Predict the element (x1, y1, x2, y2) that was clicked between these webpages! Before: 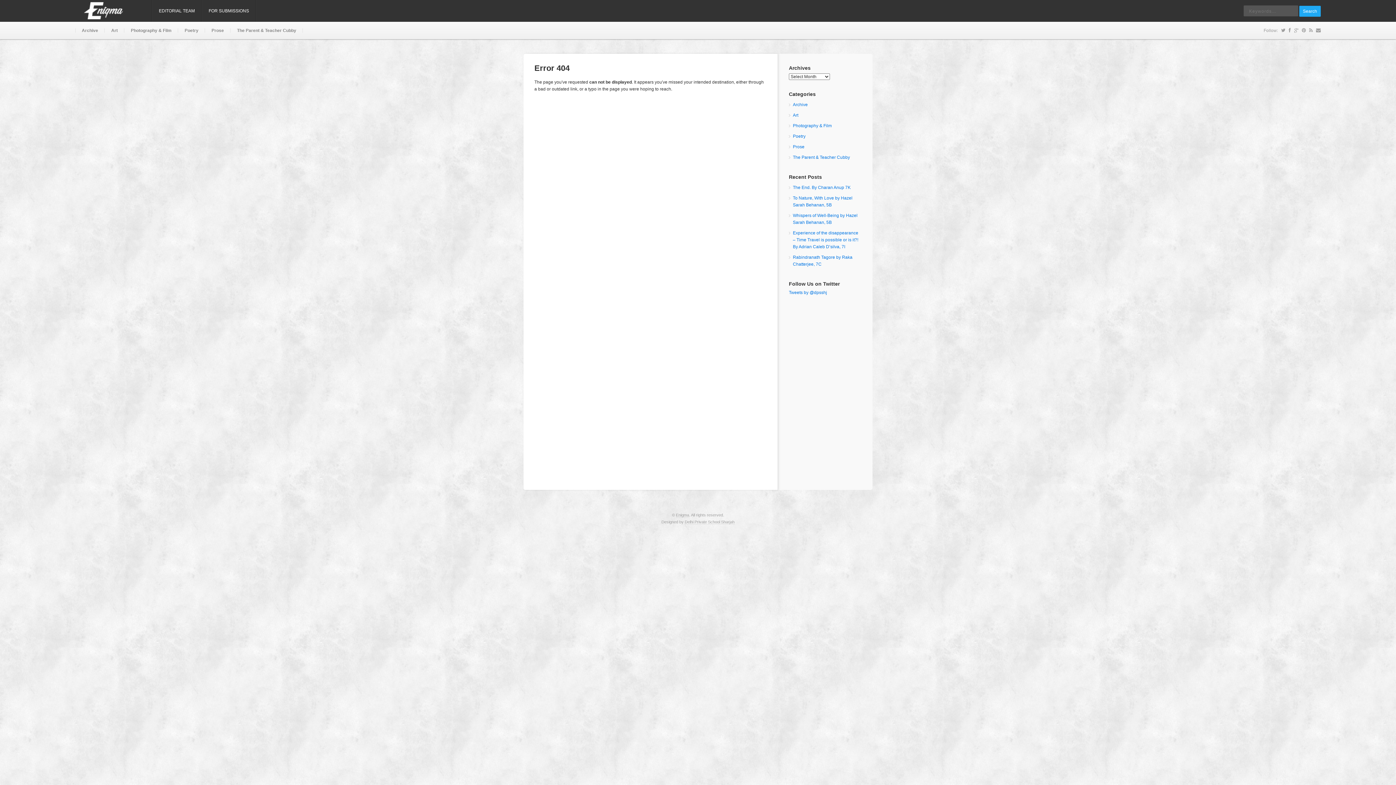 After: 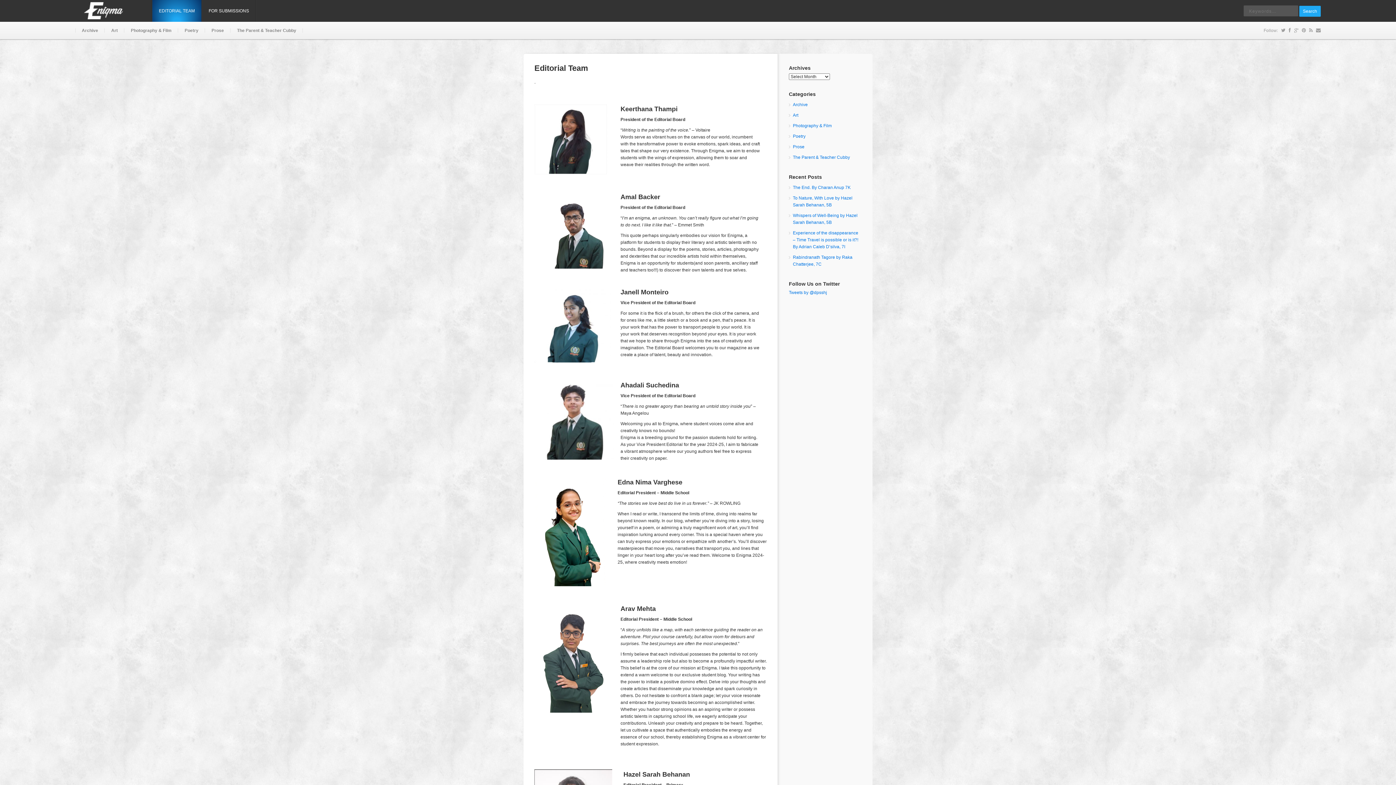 Action: label: EDITORIAL TEAM bbox: (152, 0, 201, 21)